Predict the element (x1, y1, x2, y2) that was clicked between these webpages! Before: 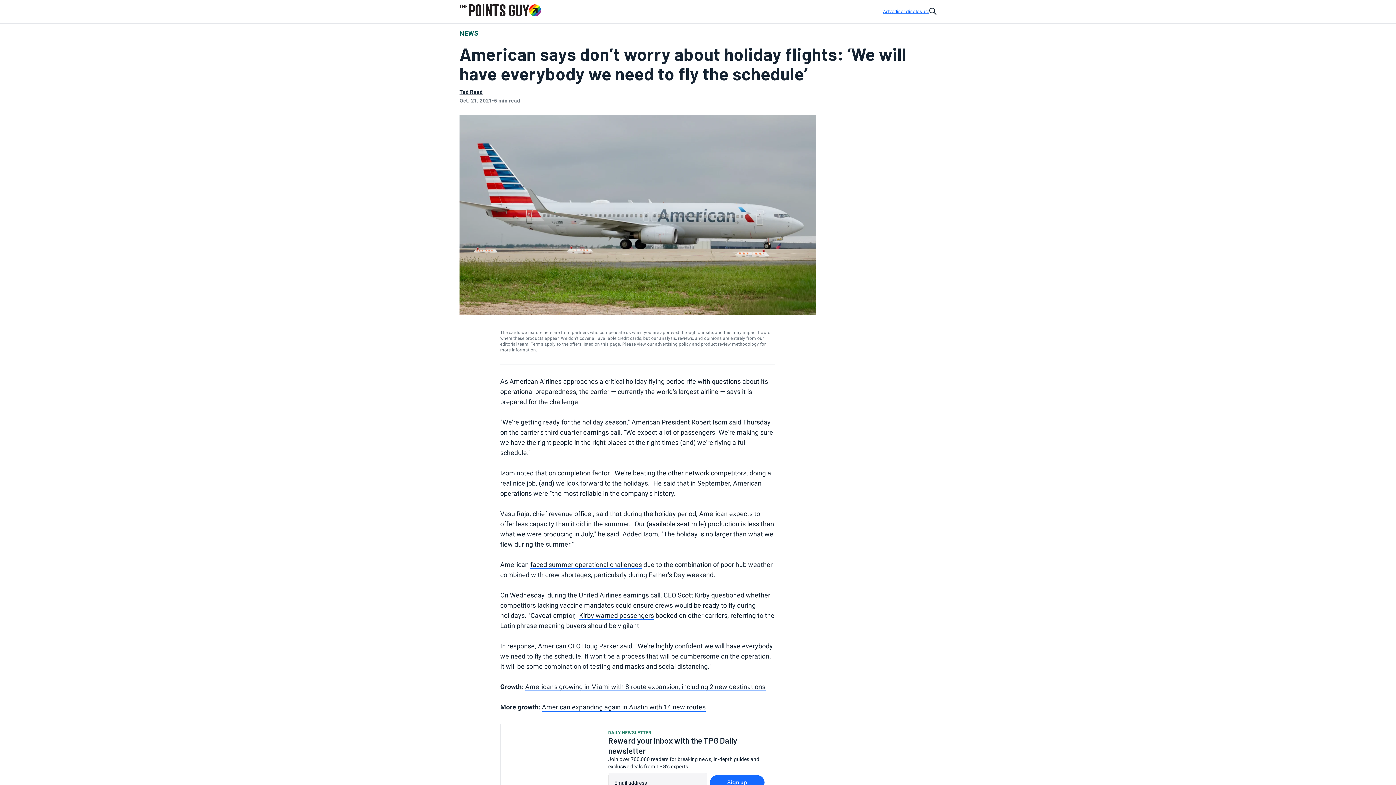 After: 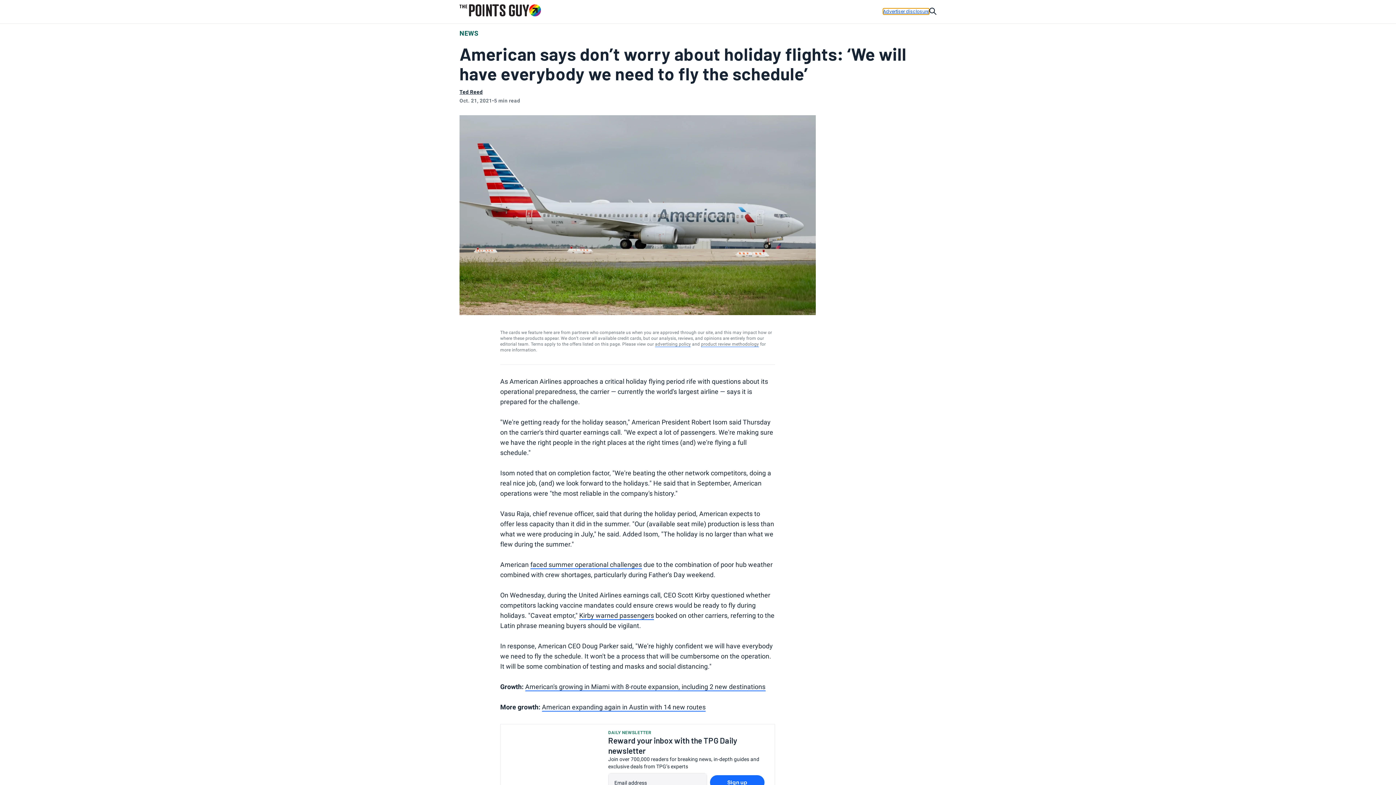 Action: label: Advertiser disclosure bbox: (883, 8, 929, 14)